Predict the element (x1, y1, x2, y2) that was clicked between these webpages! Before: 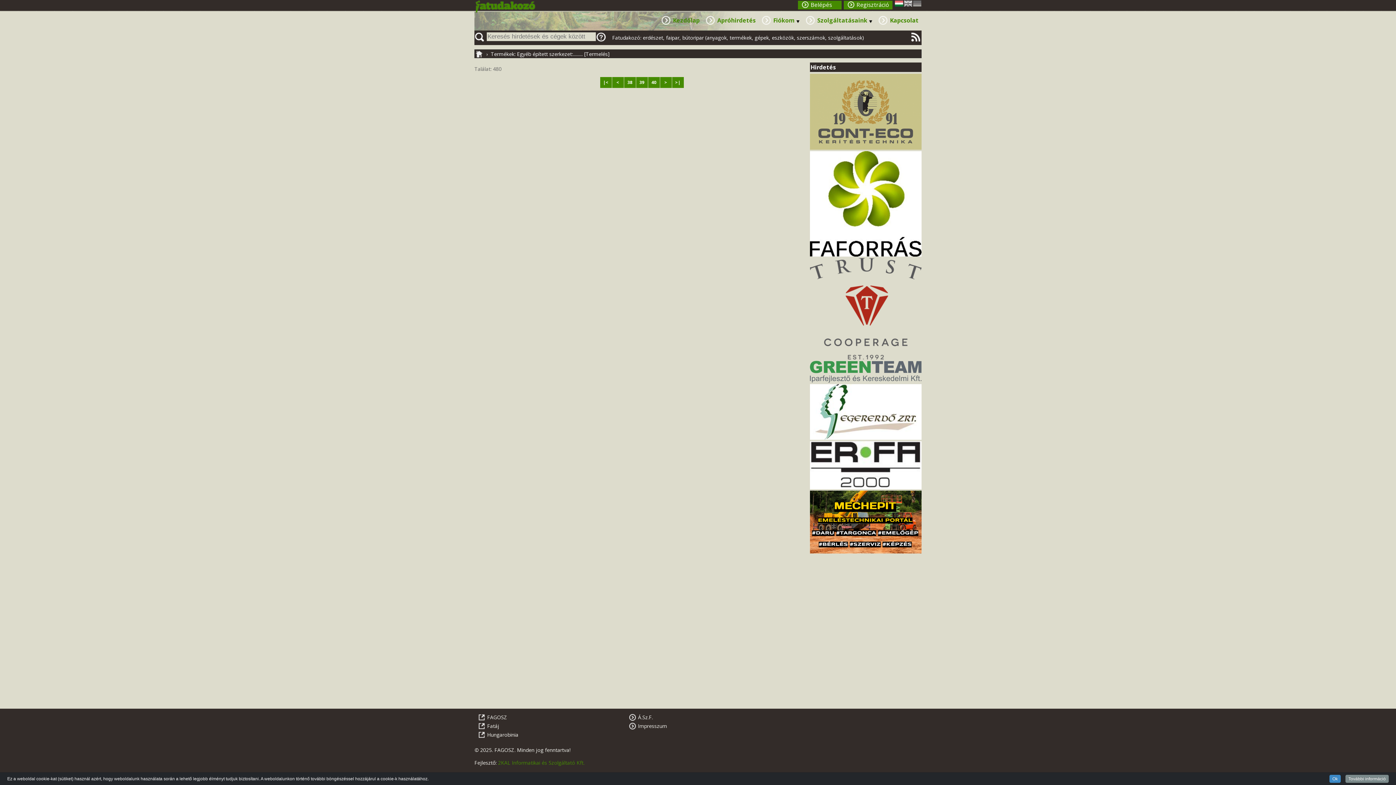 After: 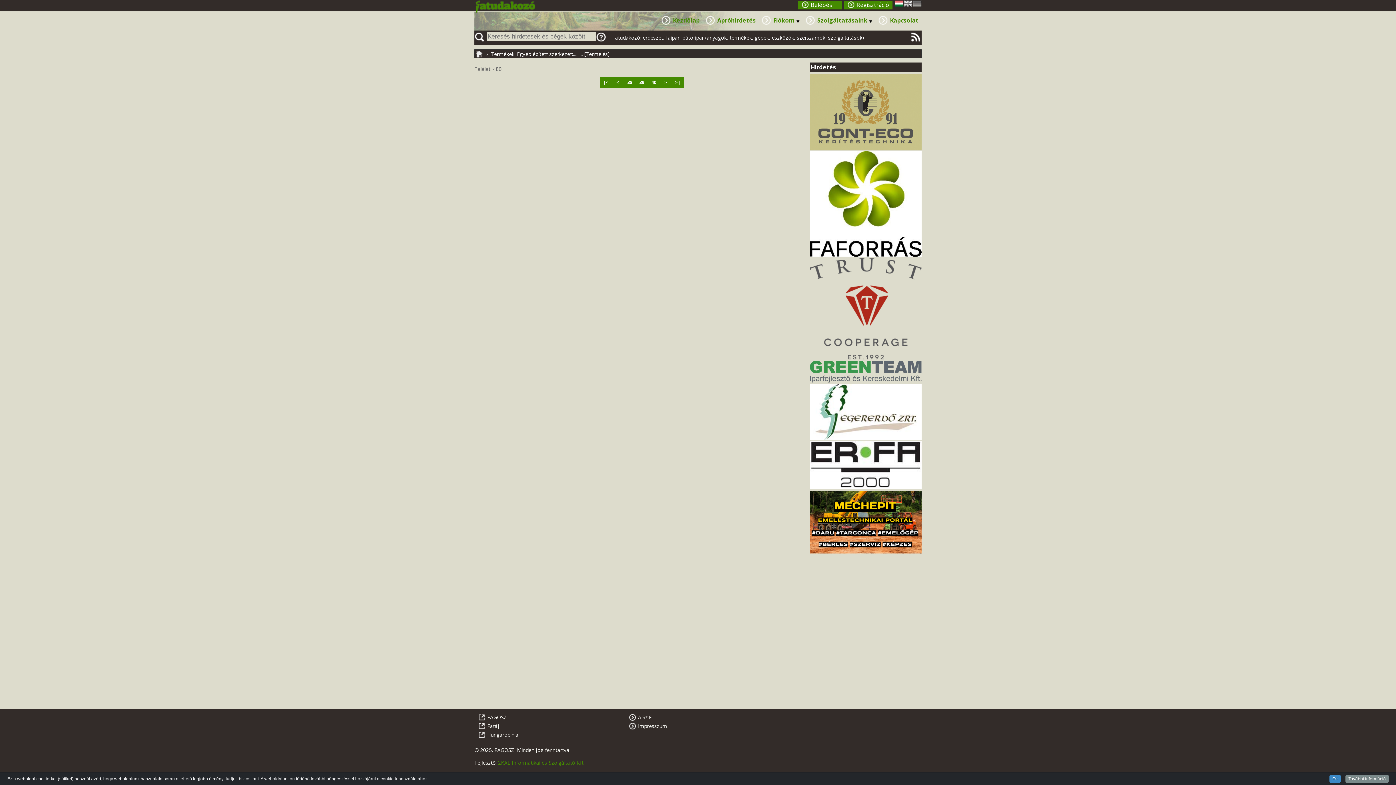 Action: bbox: (810, 377, 921, 384)